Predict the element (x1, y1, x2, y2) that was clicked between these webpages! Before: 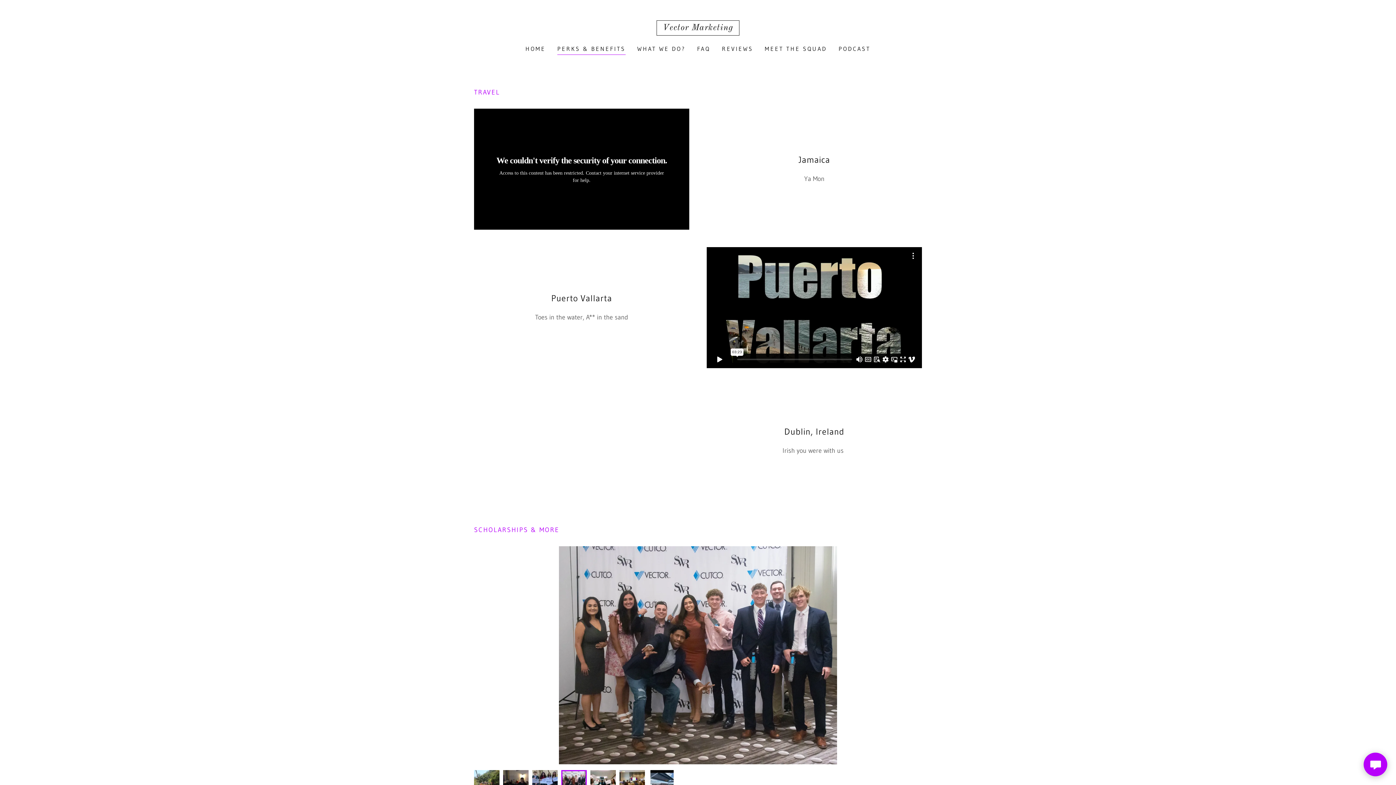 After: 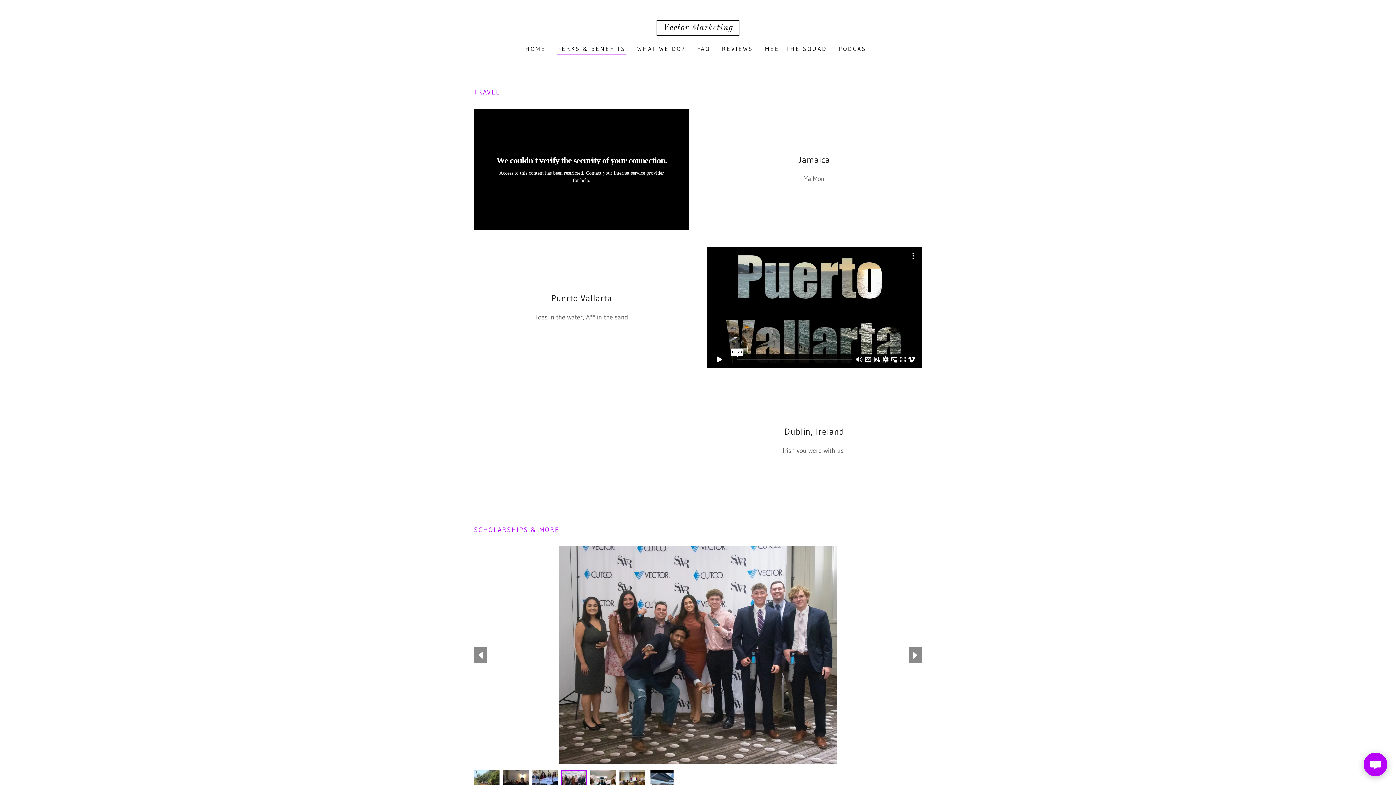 Action: bbox: (474, 647, 487, 663)